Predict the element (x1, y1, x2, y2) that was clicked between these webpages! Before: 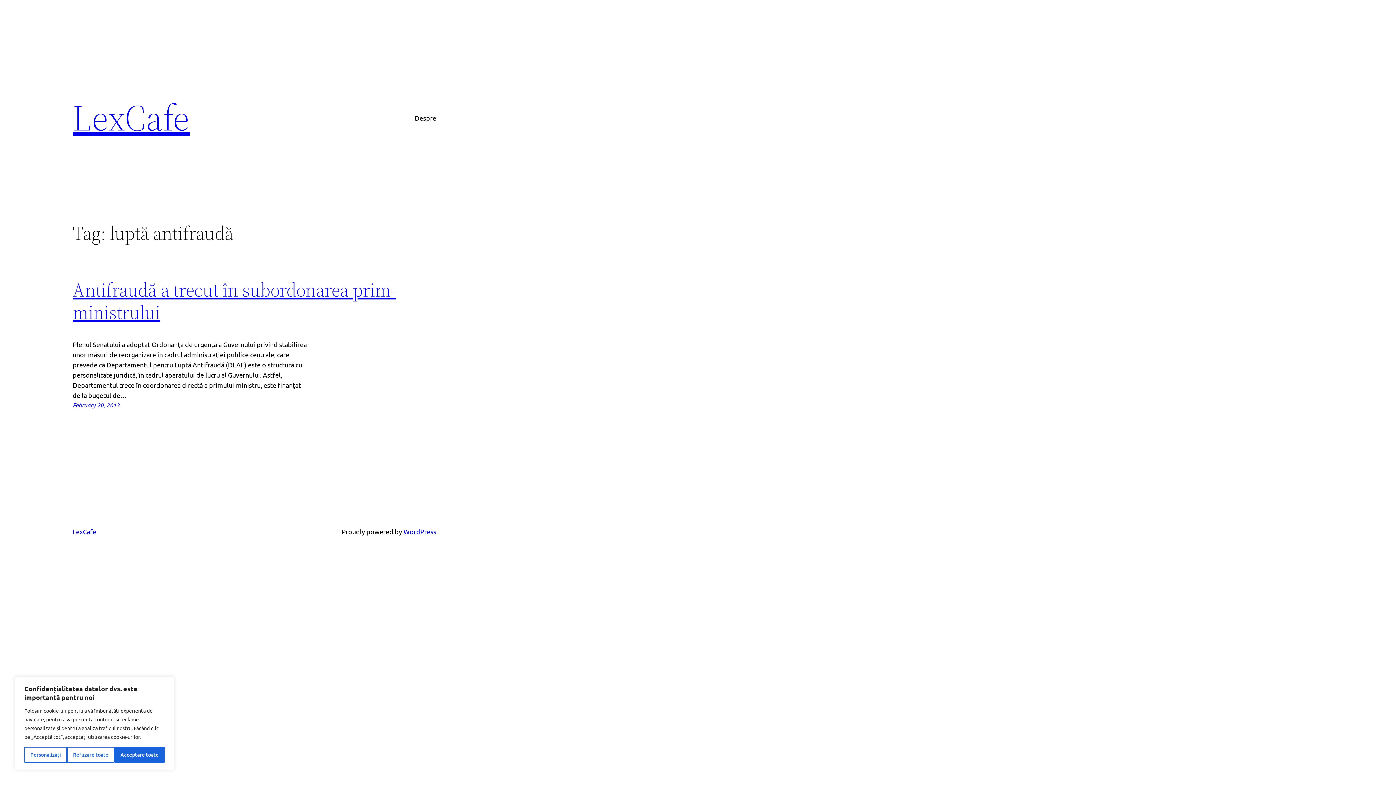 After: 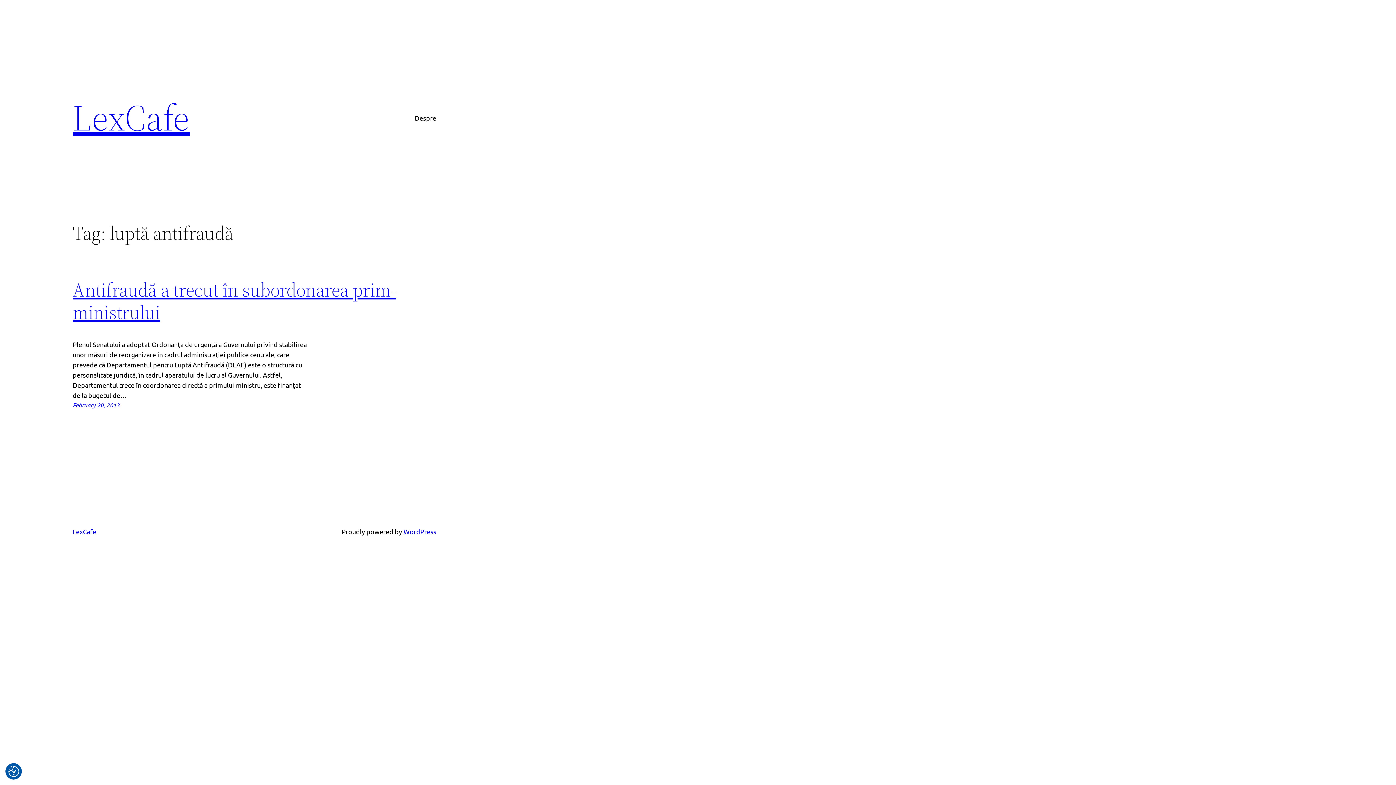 Action: bbox: (67, 747, 114, 763) label: Refuzare toate